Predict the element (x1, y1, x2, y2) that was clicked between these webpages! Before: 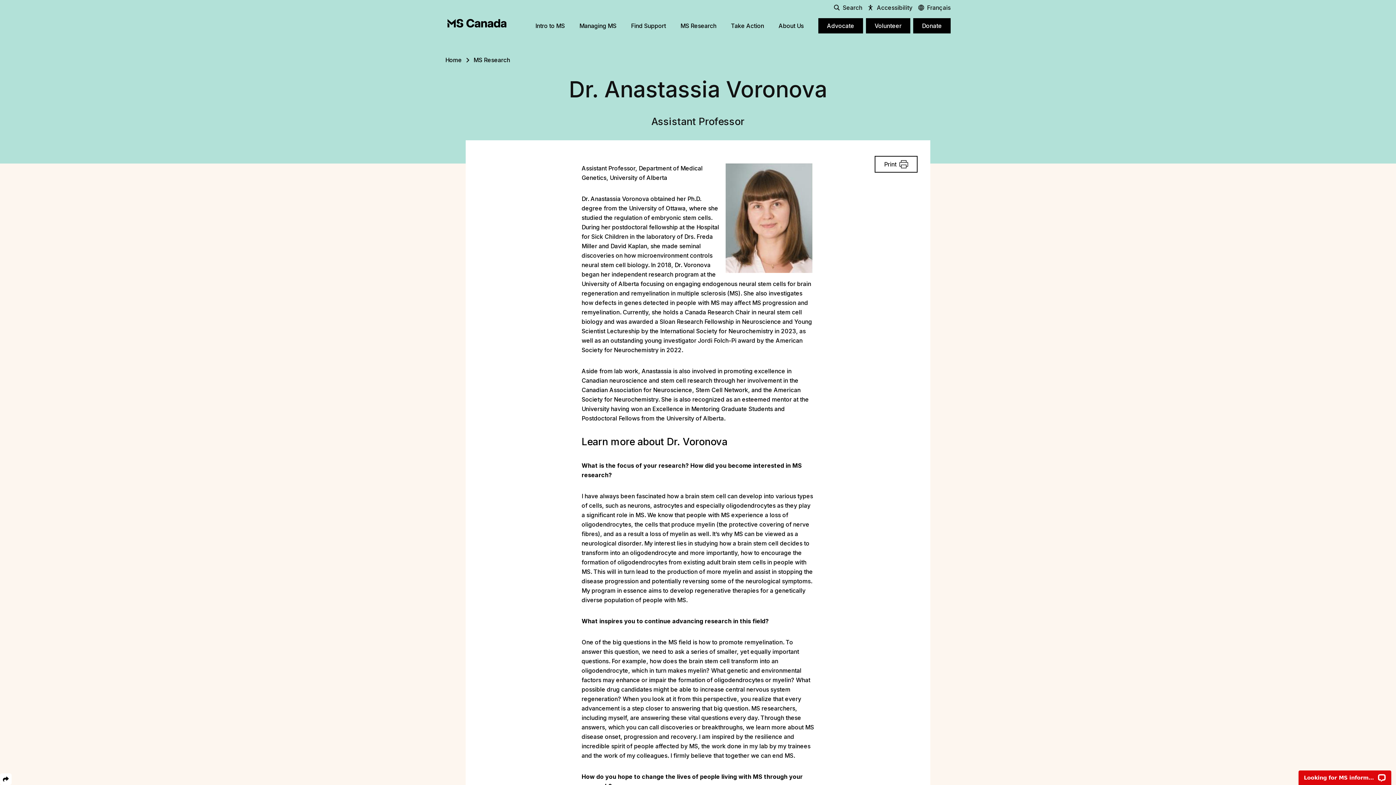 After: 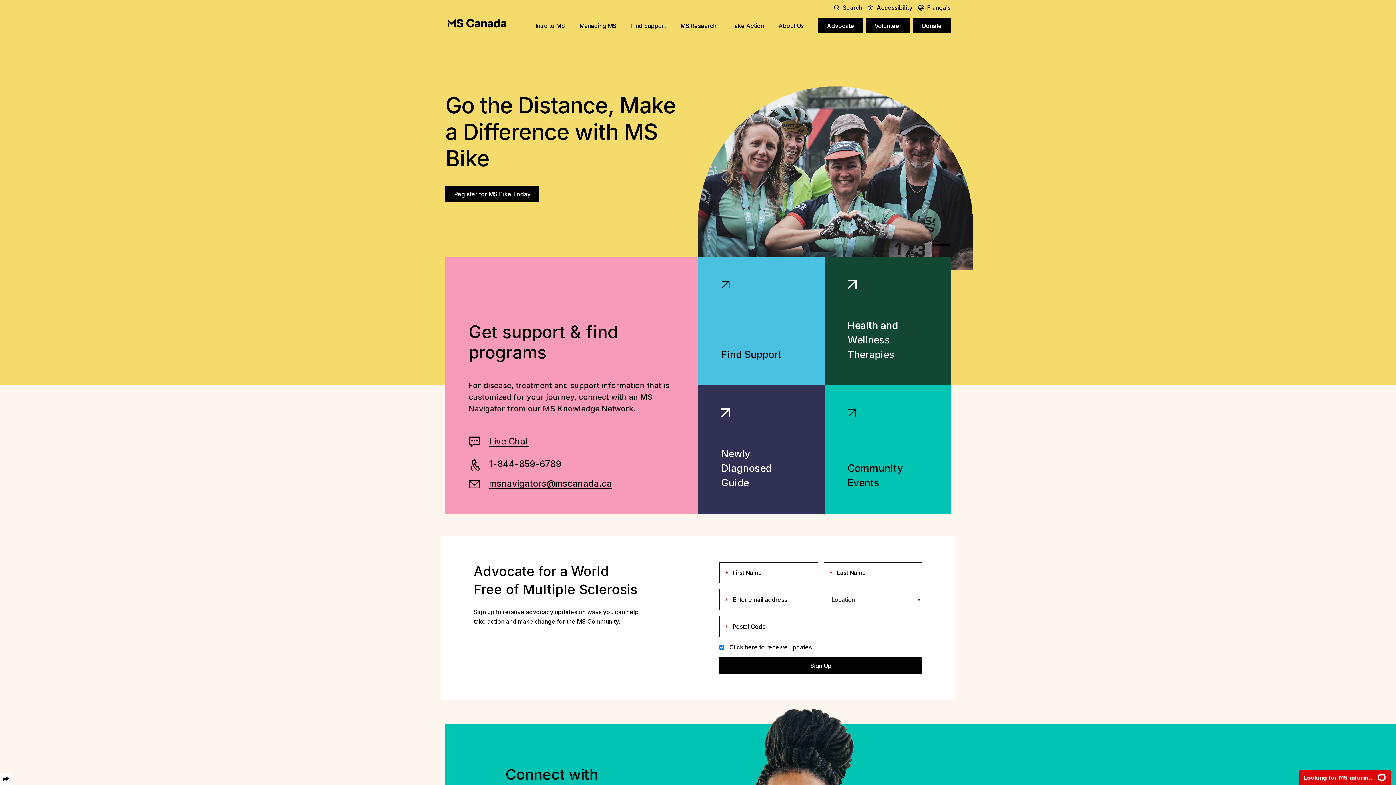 Action: bbox: (445, 18, 508, 27)